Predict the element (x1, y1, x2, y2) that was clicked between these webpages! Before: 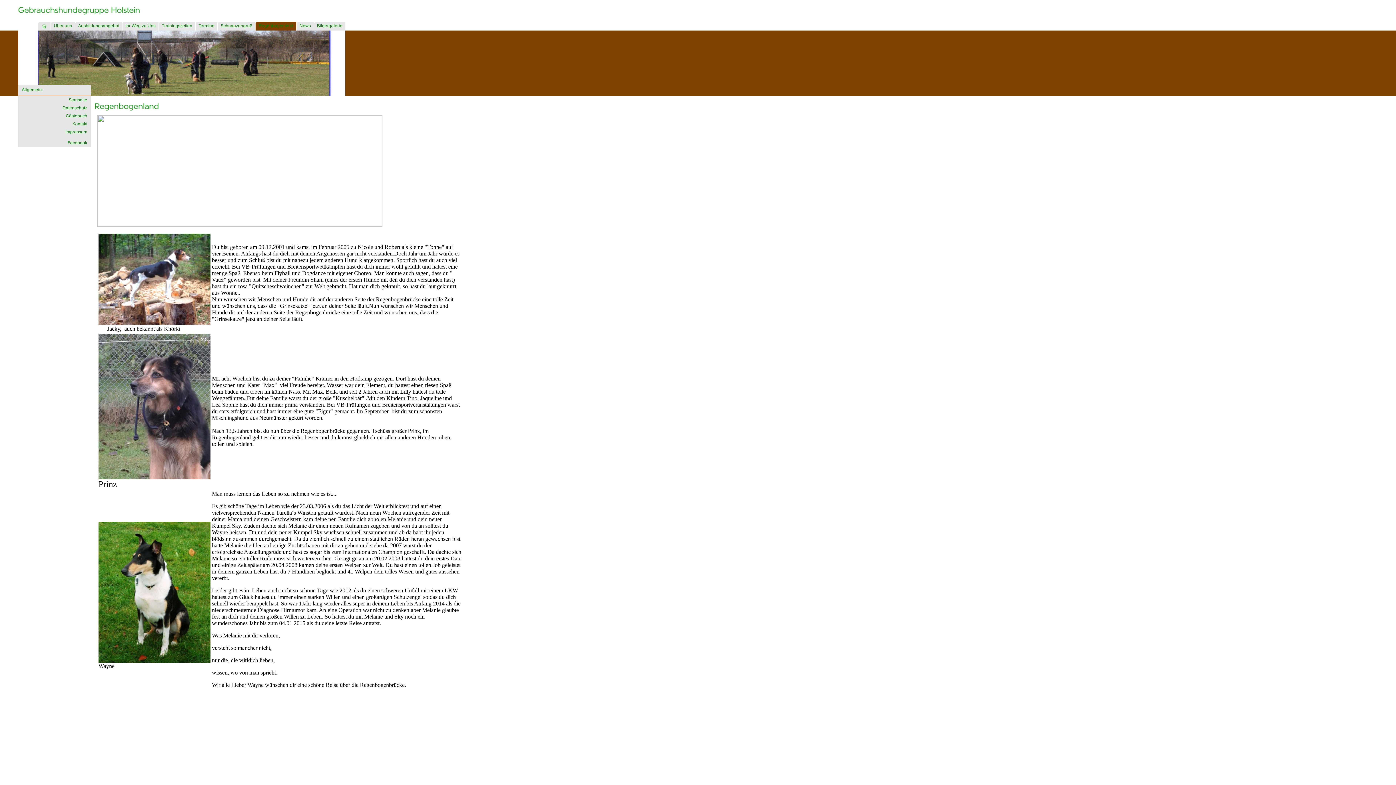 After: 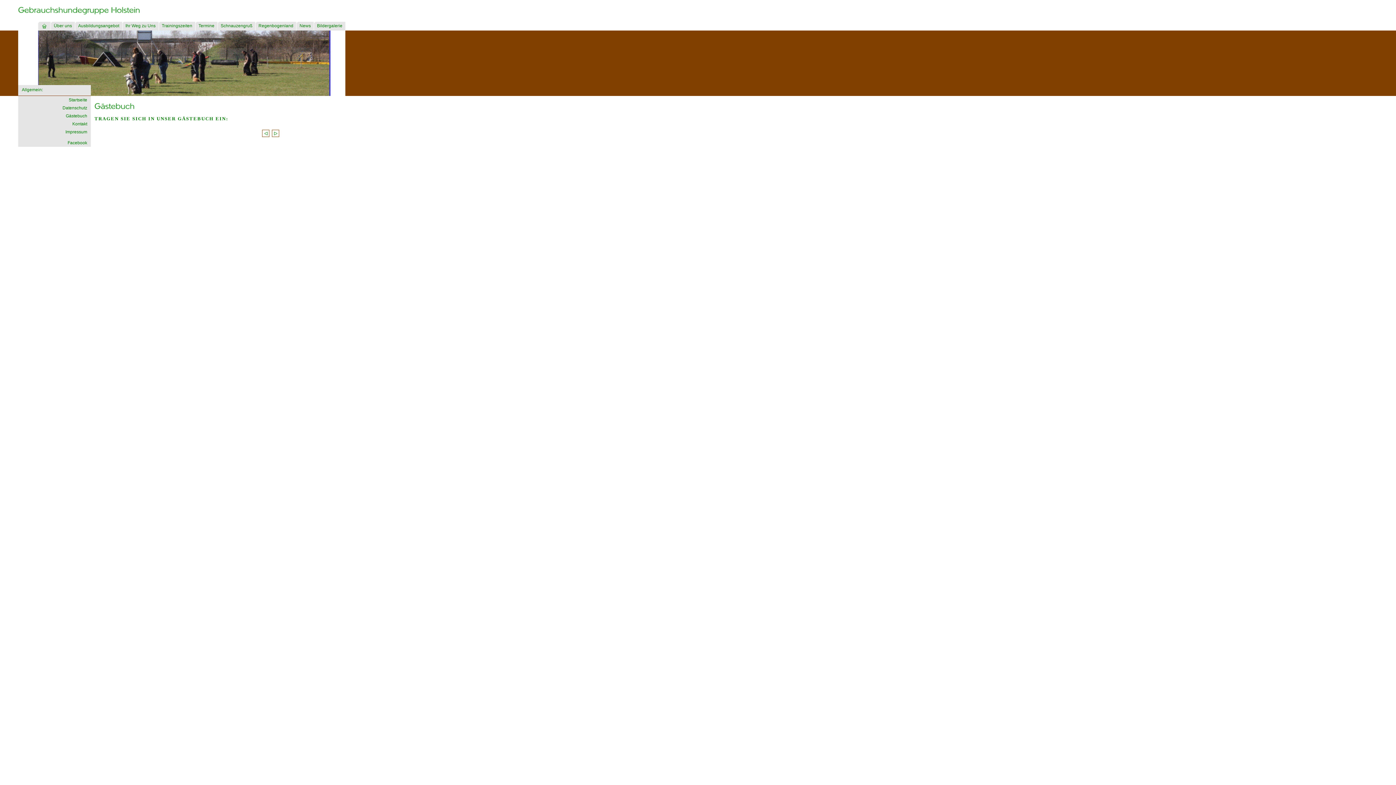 Action: label: Gästebuch bbox: (65, 113, 87, 118)